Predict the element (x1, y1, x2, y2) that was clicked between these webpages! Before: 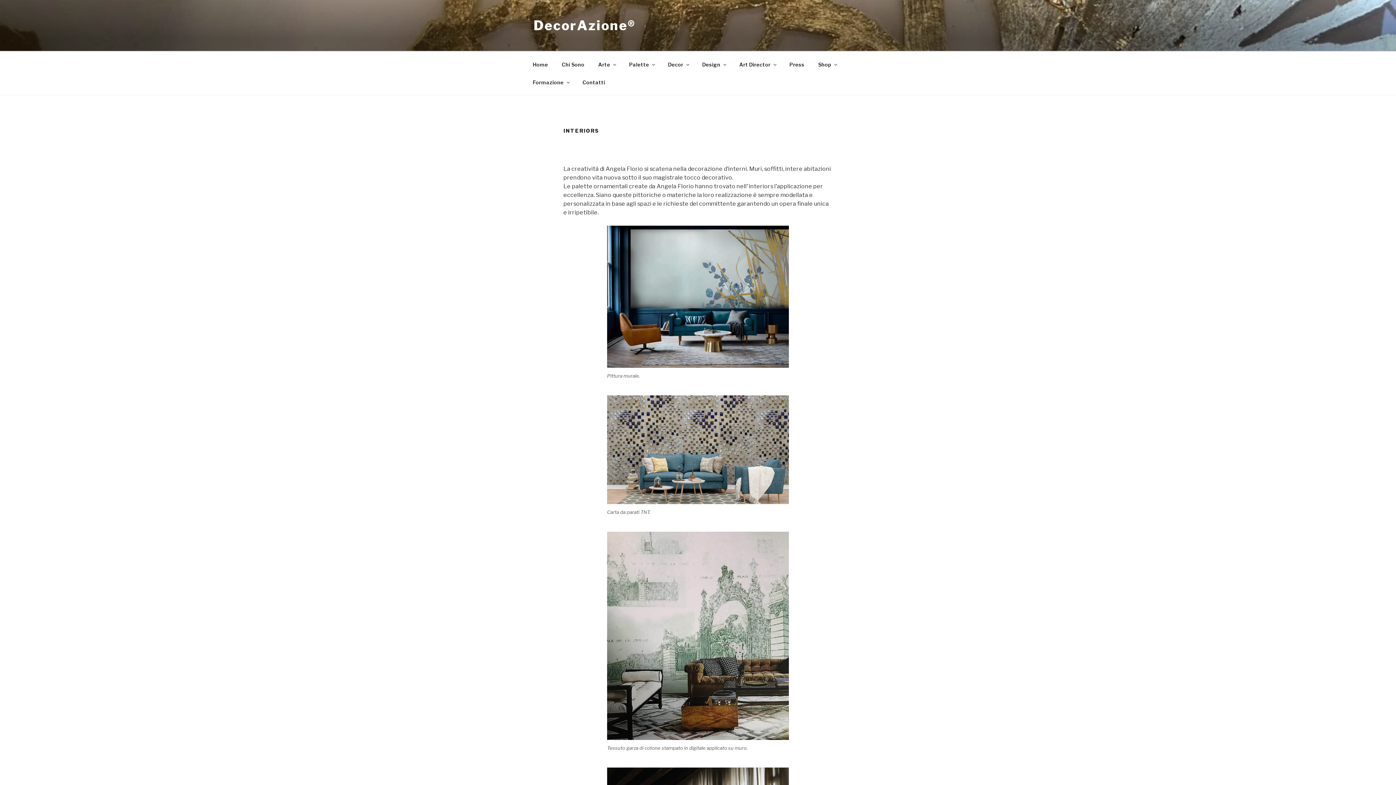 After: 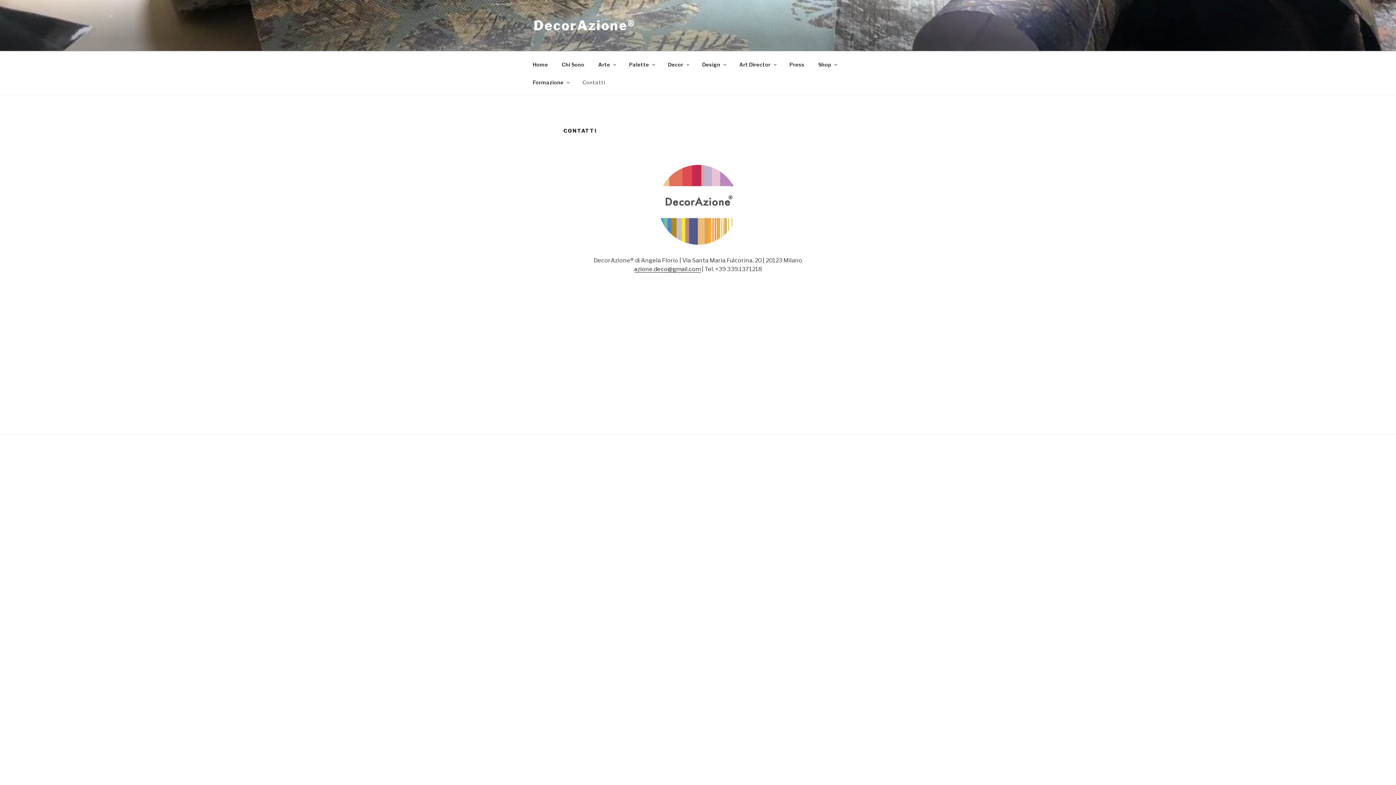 Action: bbox: (576, 73, 611, 91) label: Contatti